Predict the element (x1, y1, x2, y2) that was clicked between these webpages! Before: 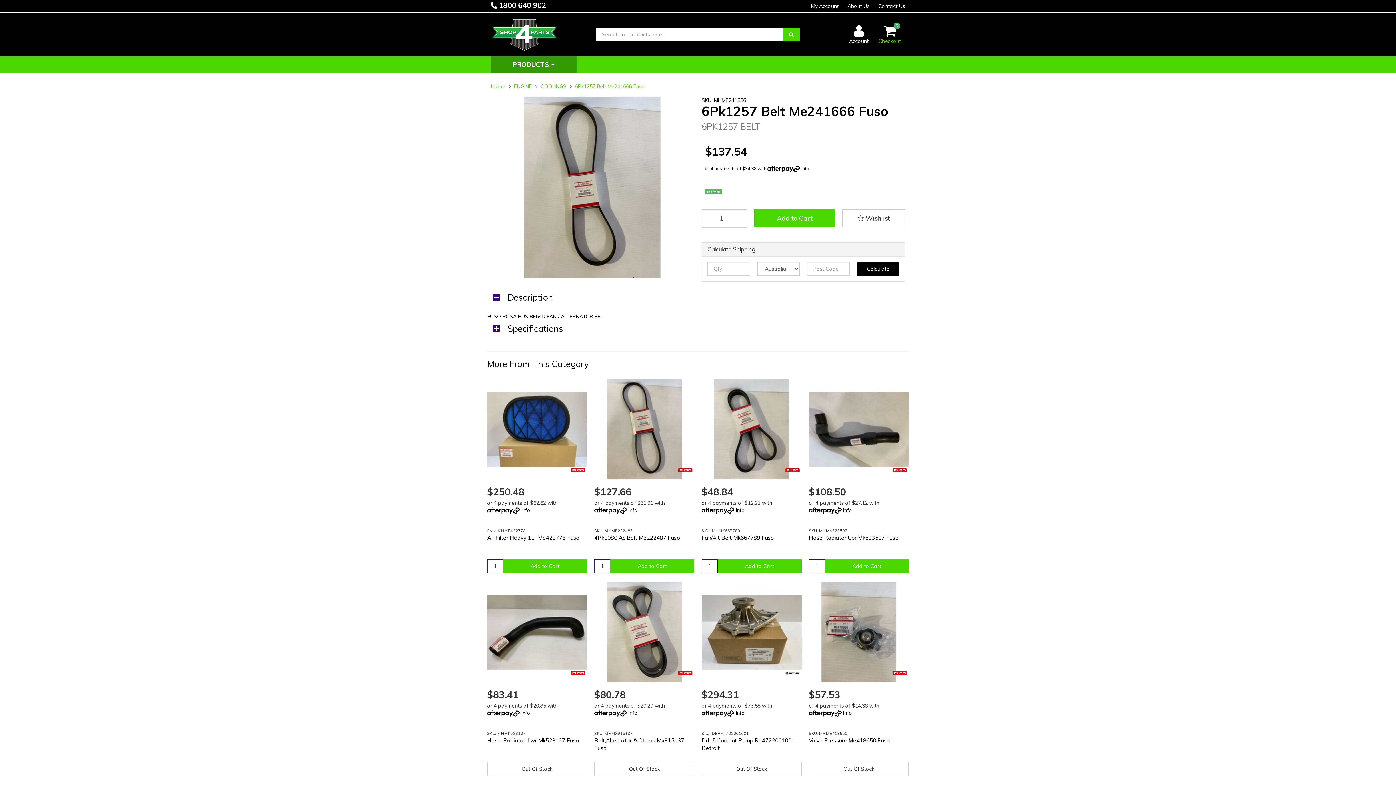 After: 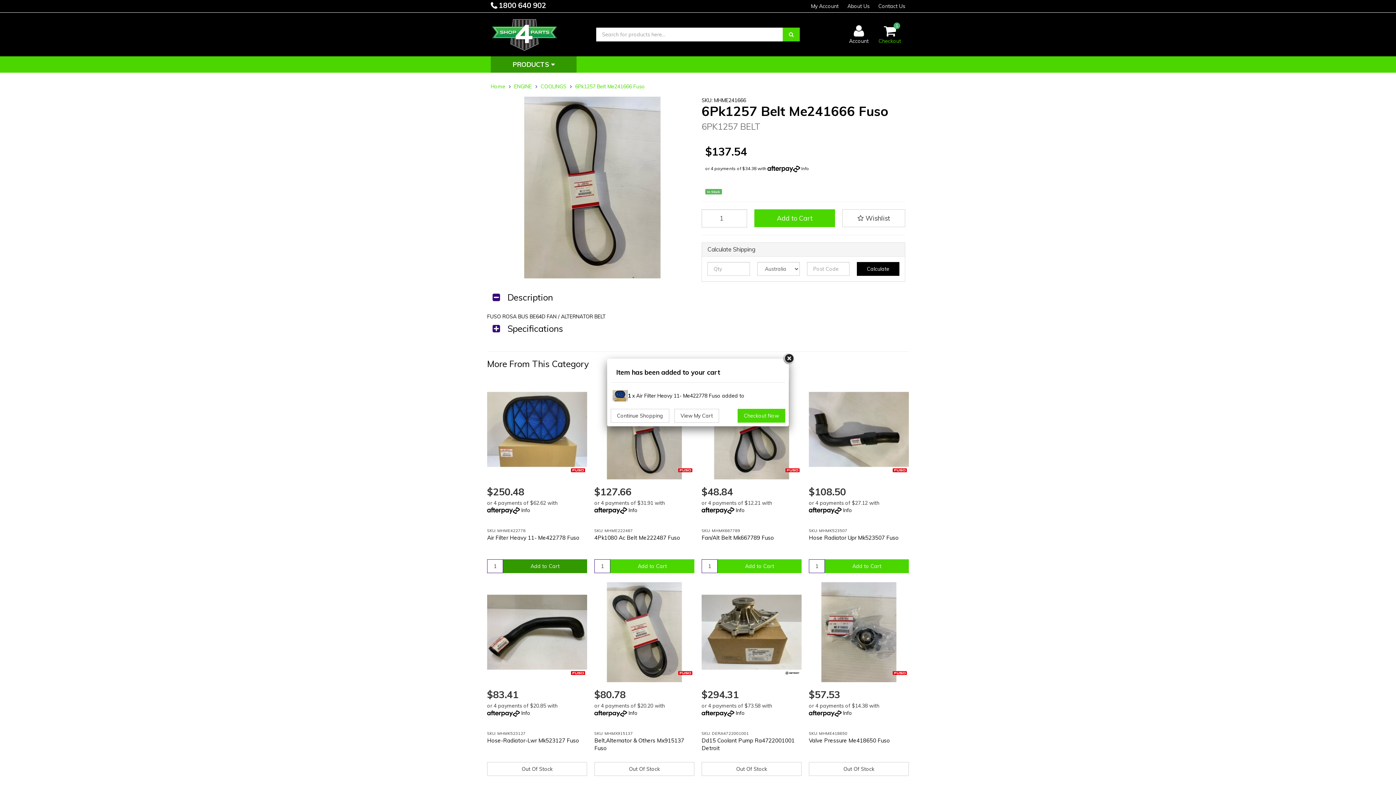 Action: bbox: (503, 559, 587, 573) label: Add to Cart